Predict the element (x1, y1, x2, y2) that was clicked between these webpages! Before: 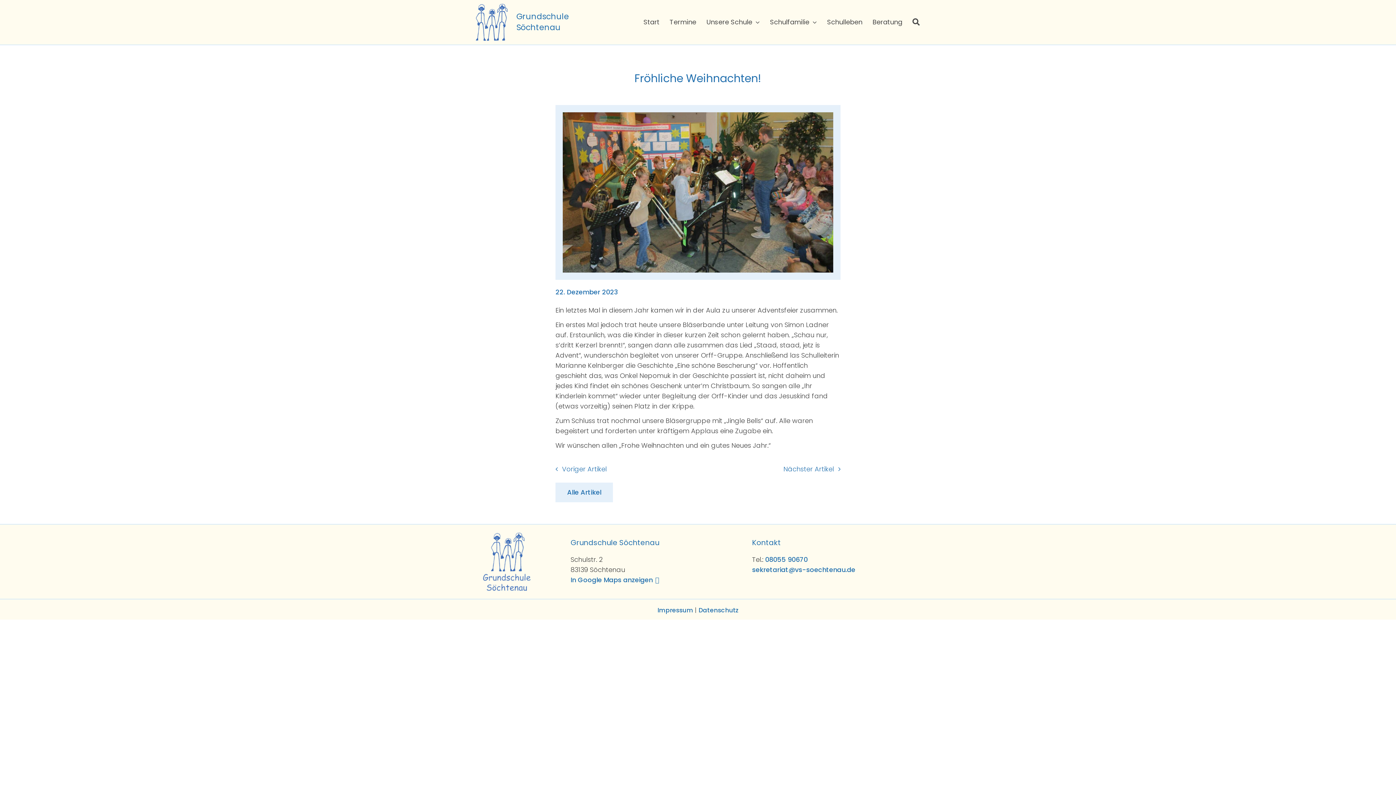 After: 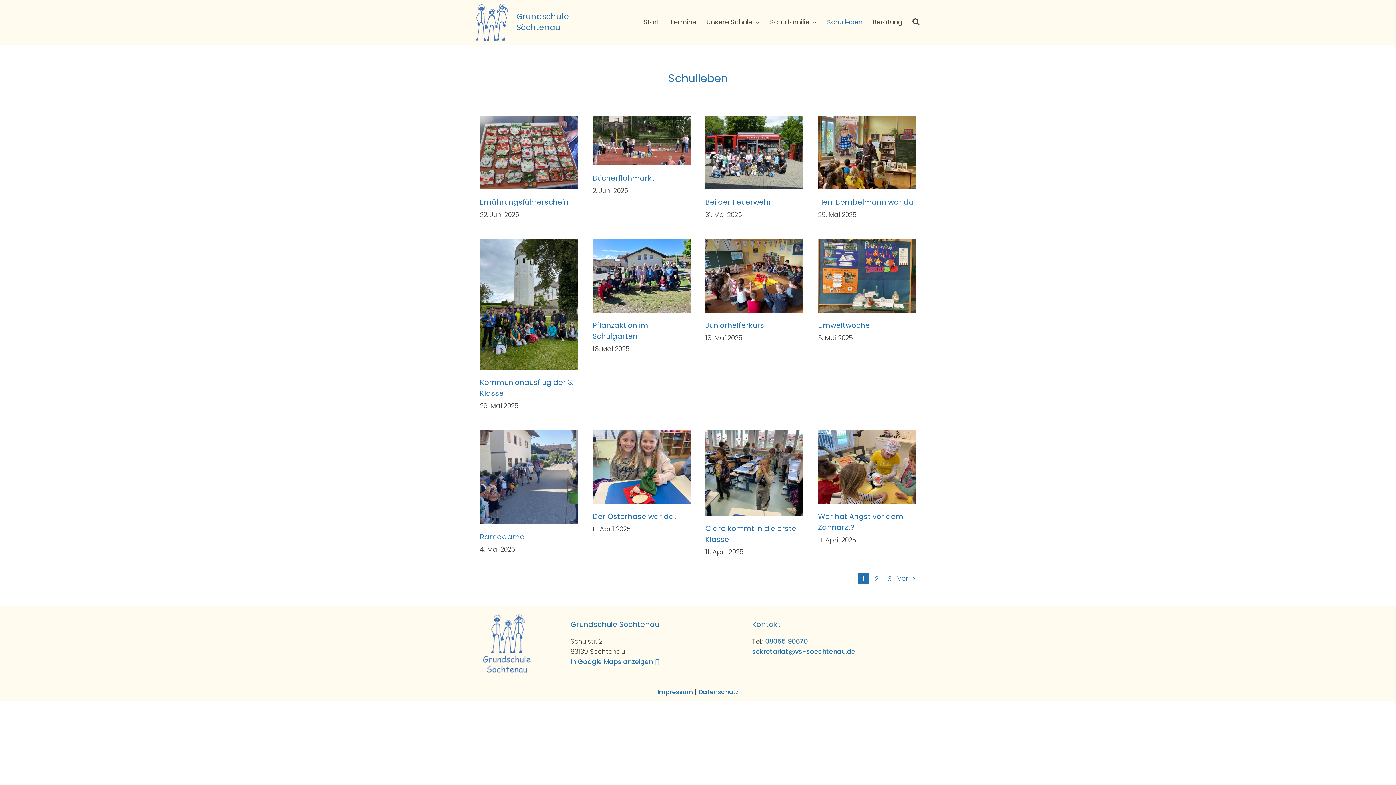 Action: label: Alle Artikel bbox: (555, 482, 613, 502)